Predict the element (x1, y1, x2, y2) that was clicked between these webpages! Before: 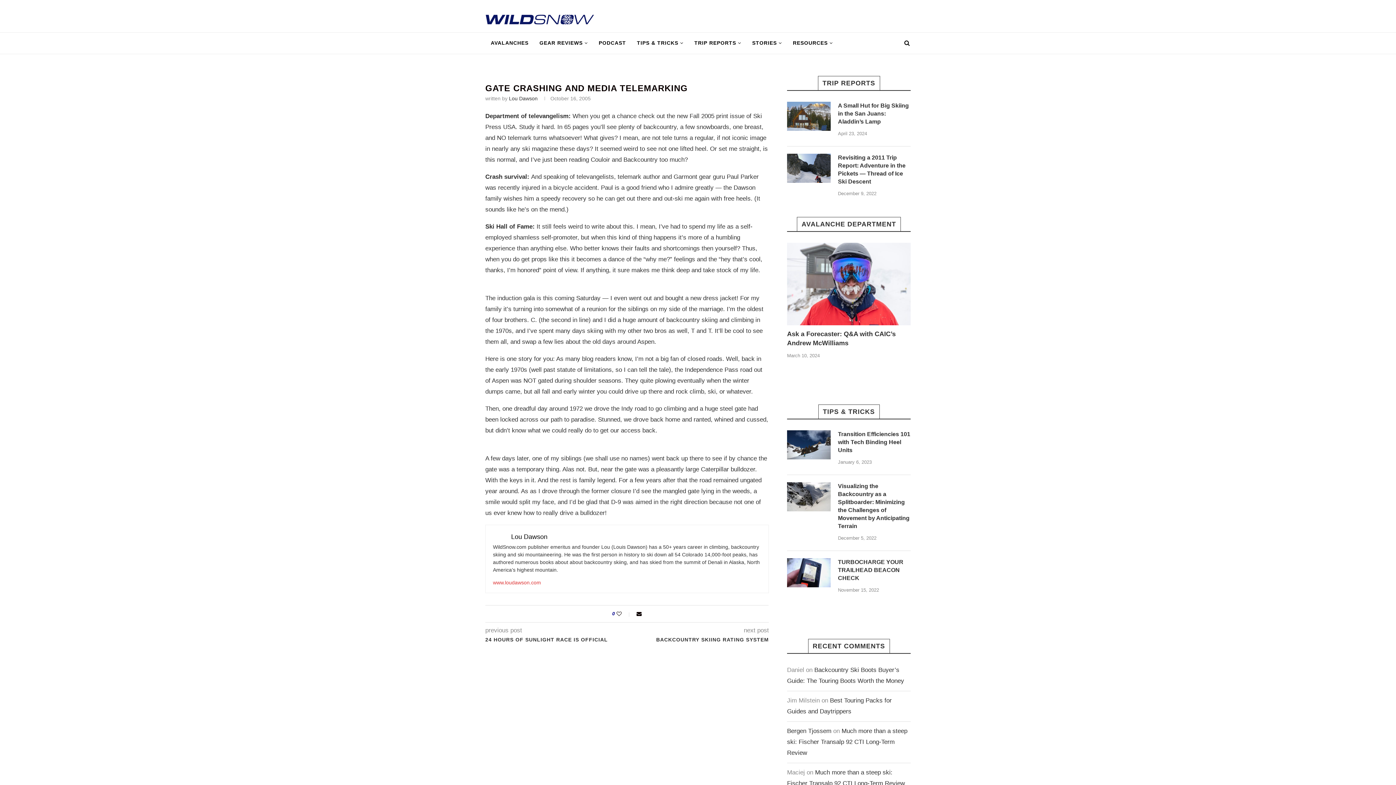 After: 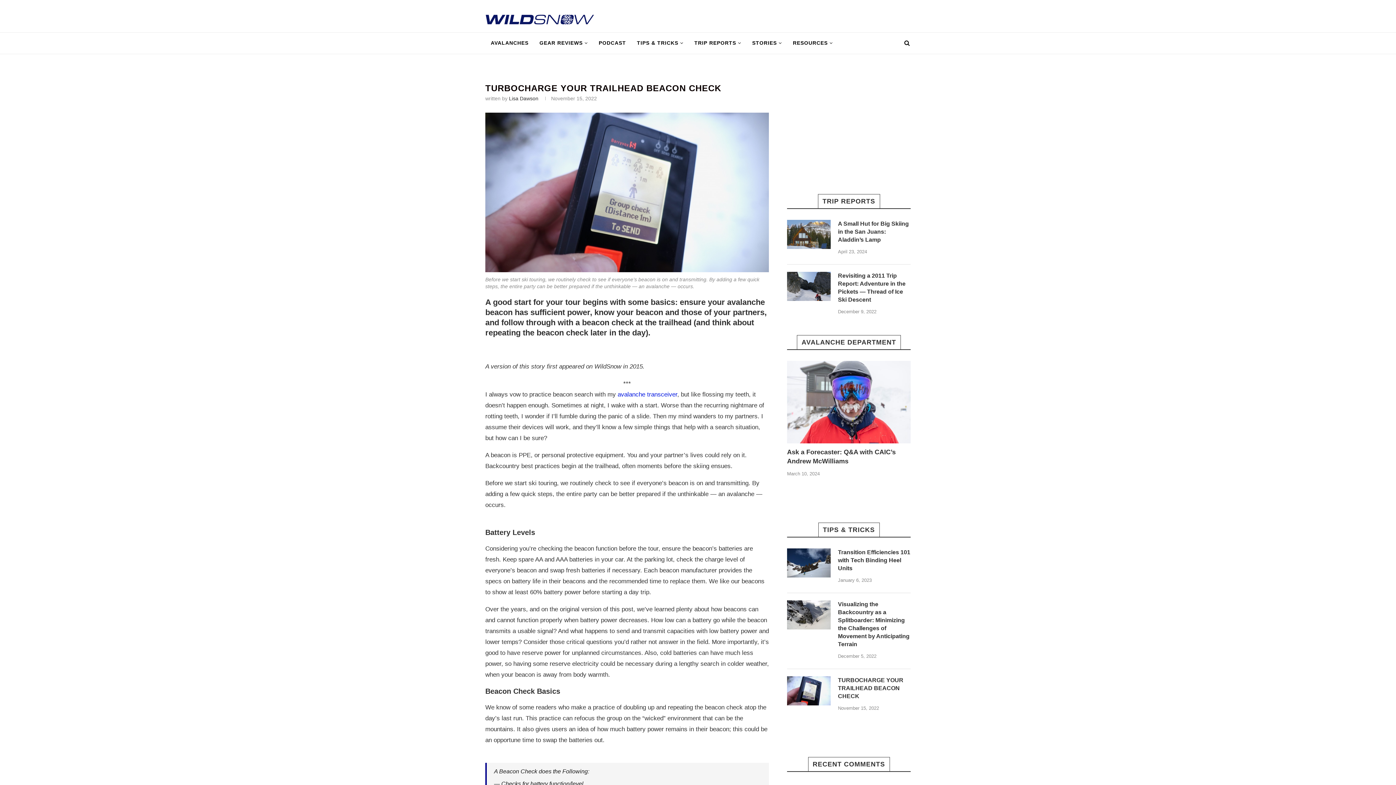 Action: bbox: (787, 558, 830, 587)